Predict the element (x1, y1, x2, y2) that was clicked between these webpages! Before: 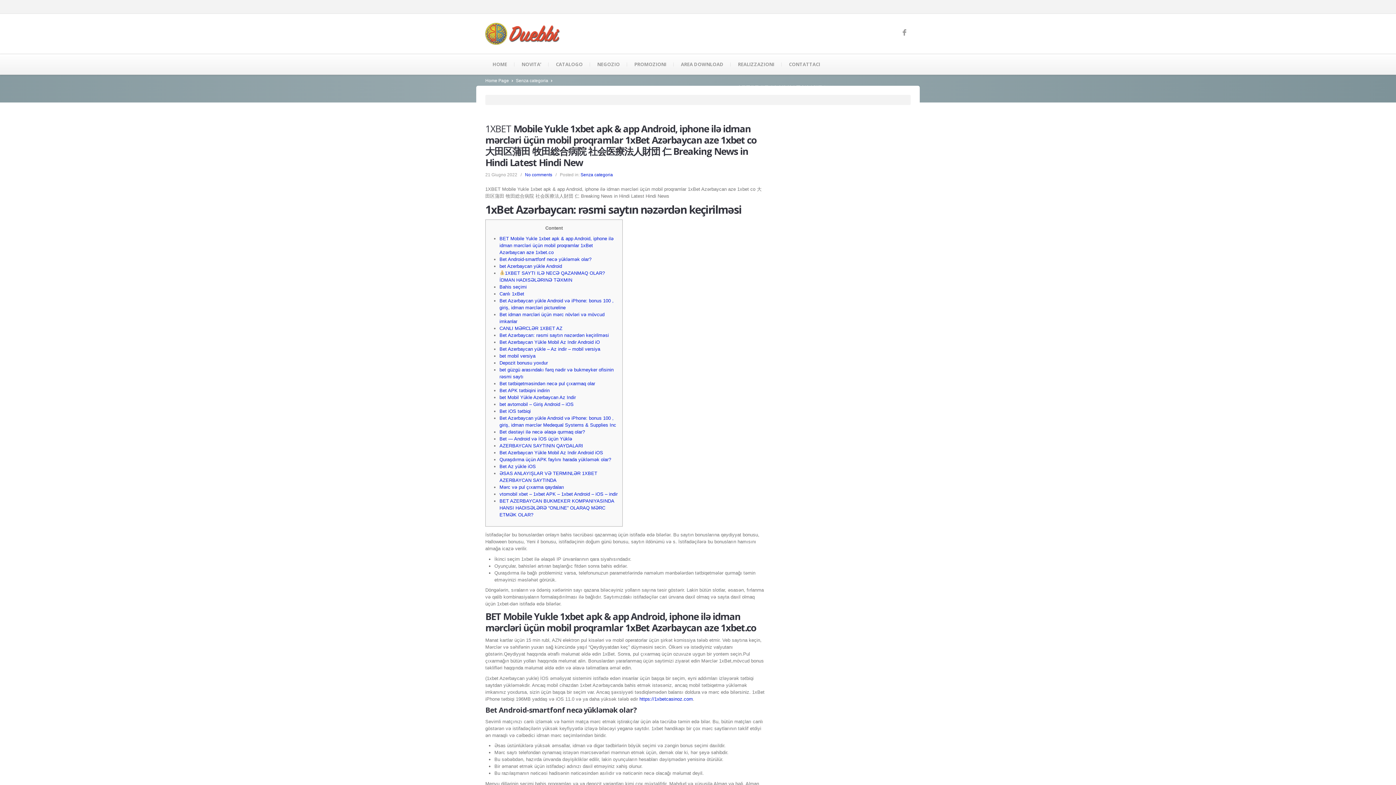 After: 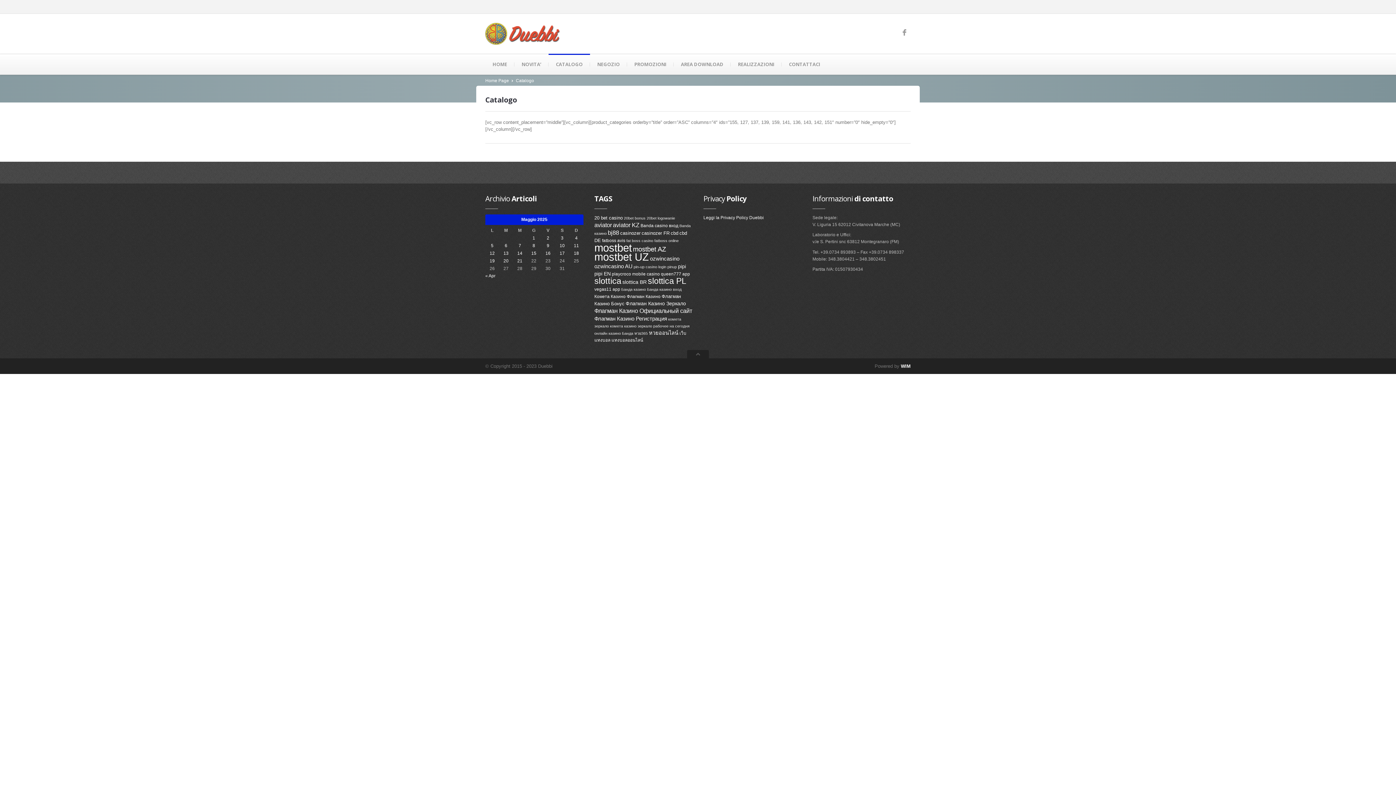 Action: bbox: (548, 54, 590, 74) label: CATALOGO